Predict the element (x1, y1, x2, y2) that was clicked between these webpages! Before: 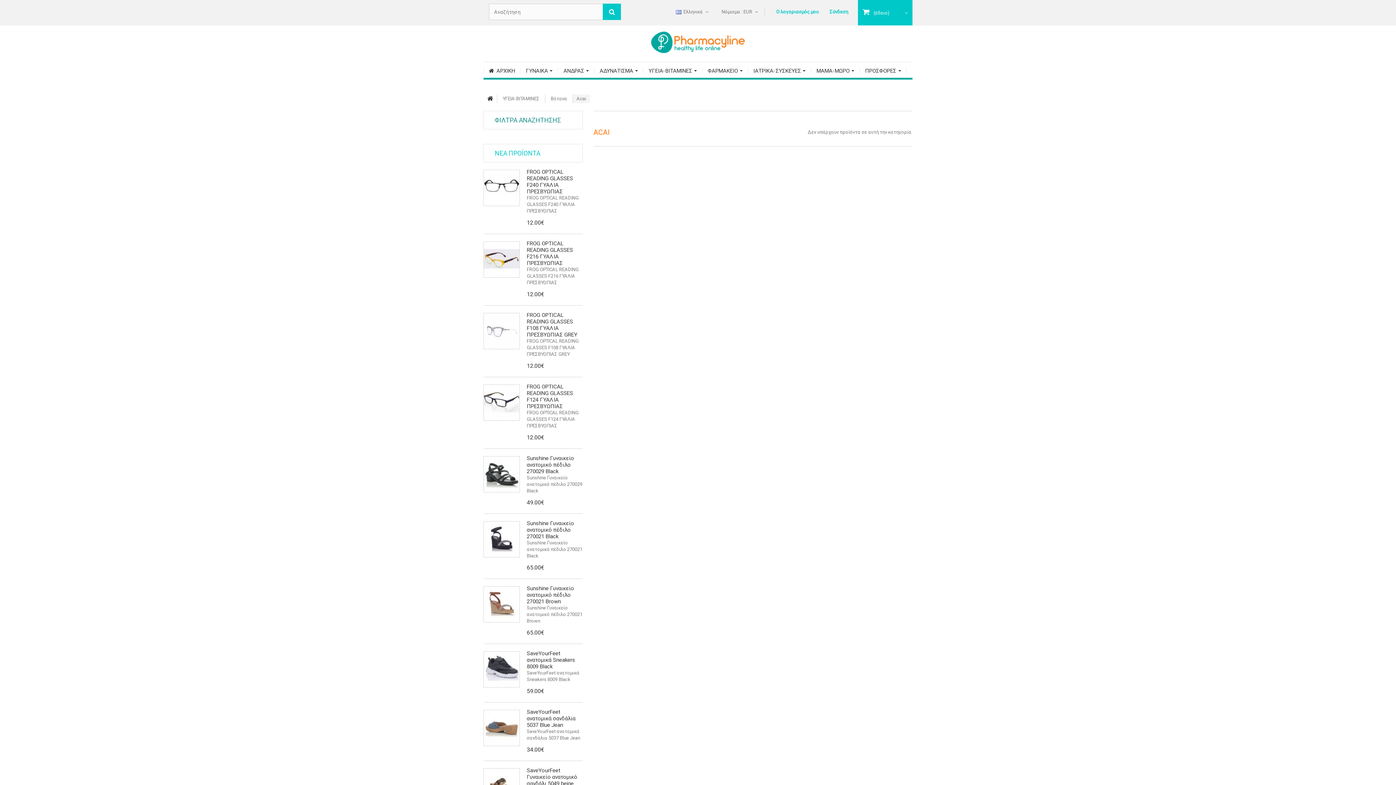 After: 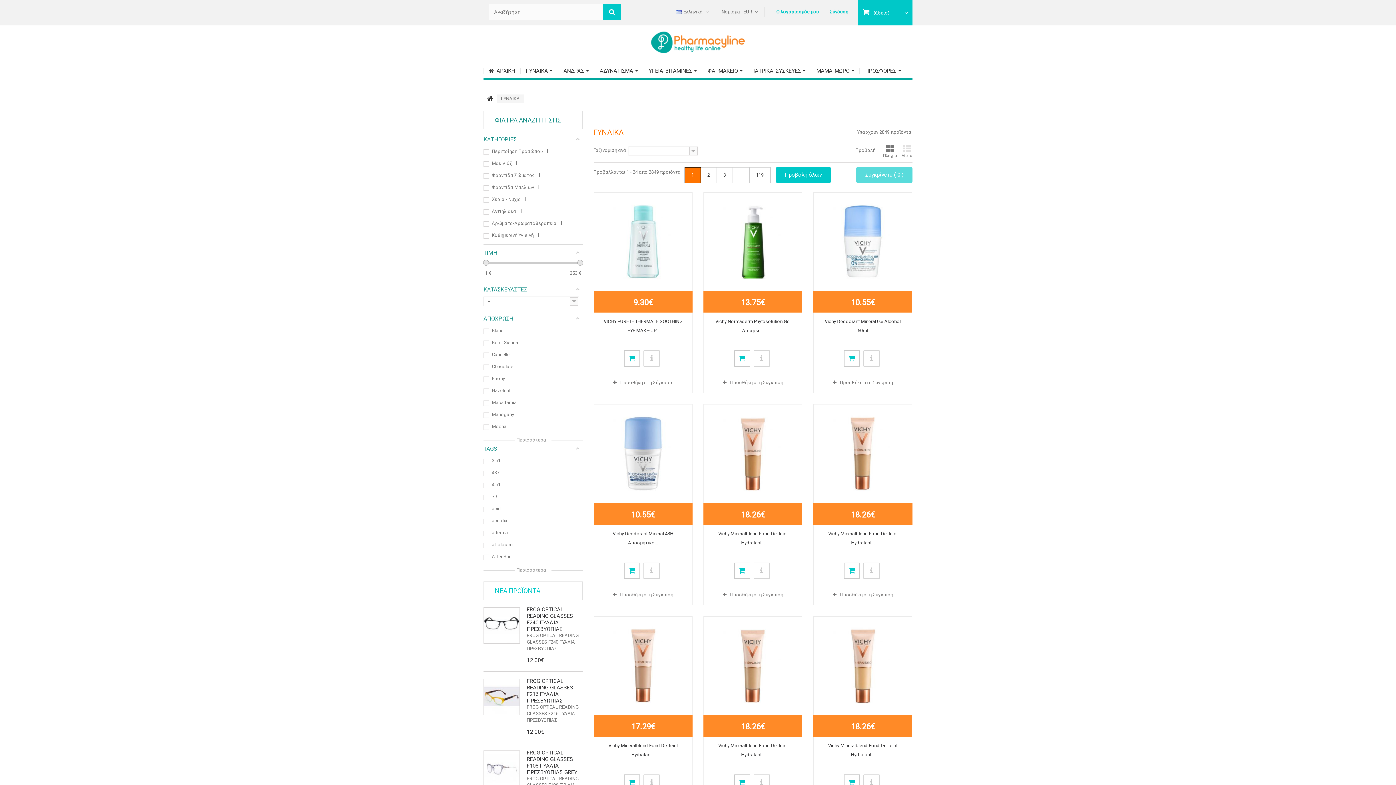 Action: label: ΓΥΝΑΙΚΑ  bbox: (524, 64, 554, 77)